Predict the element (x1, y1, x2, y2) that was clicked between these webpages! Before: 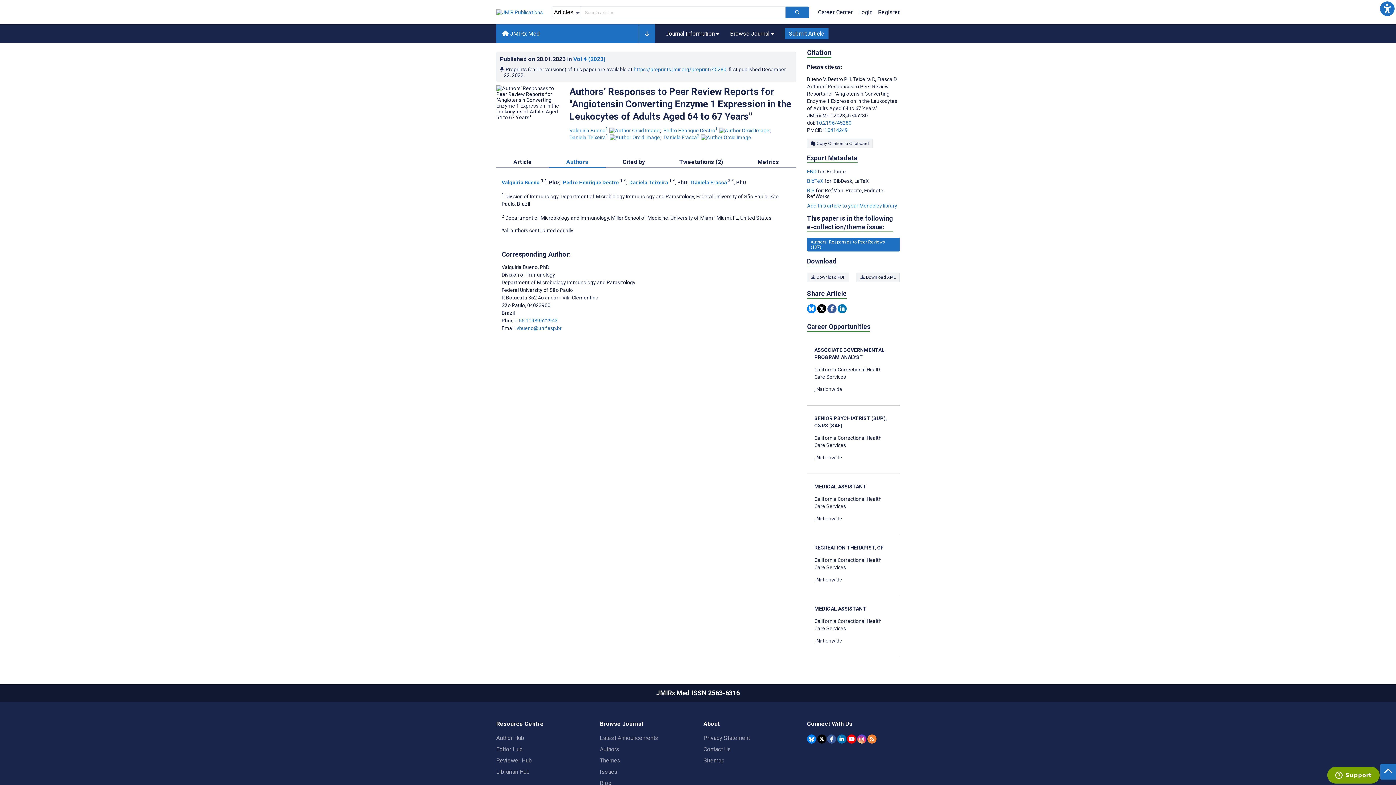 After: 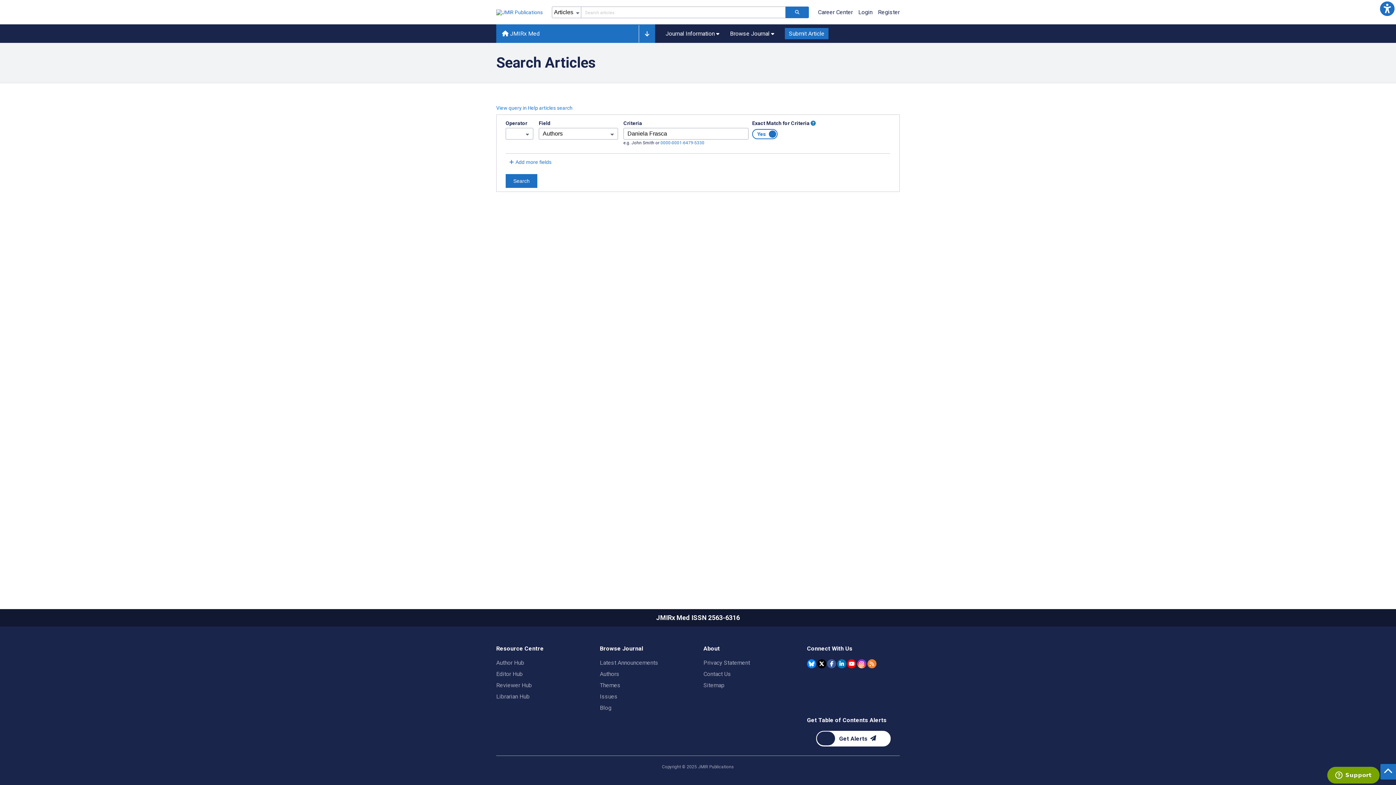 Action: bbox: (663, 134, 700, 140) label: Daniela Frasca. Search more articles by this author.